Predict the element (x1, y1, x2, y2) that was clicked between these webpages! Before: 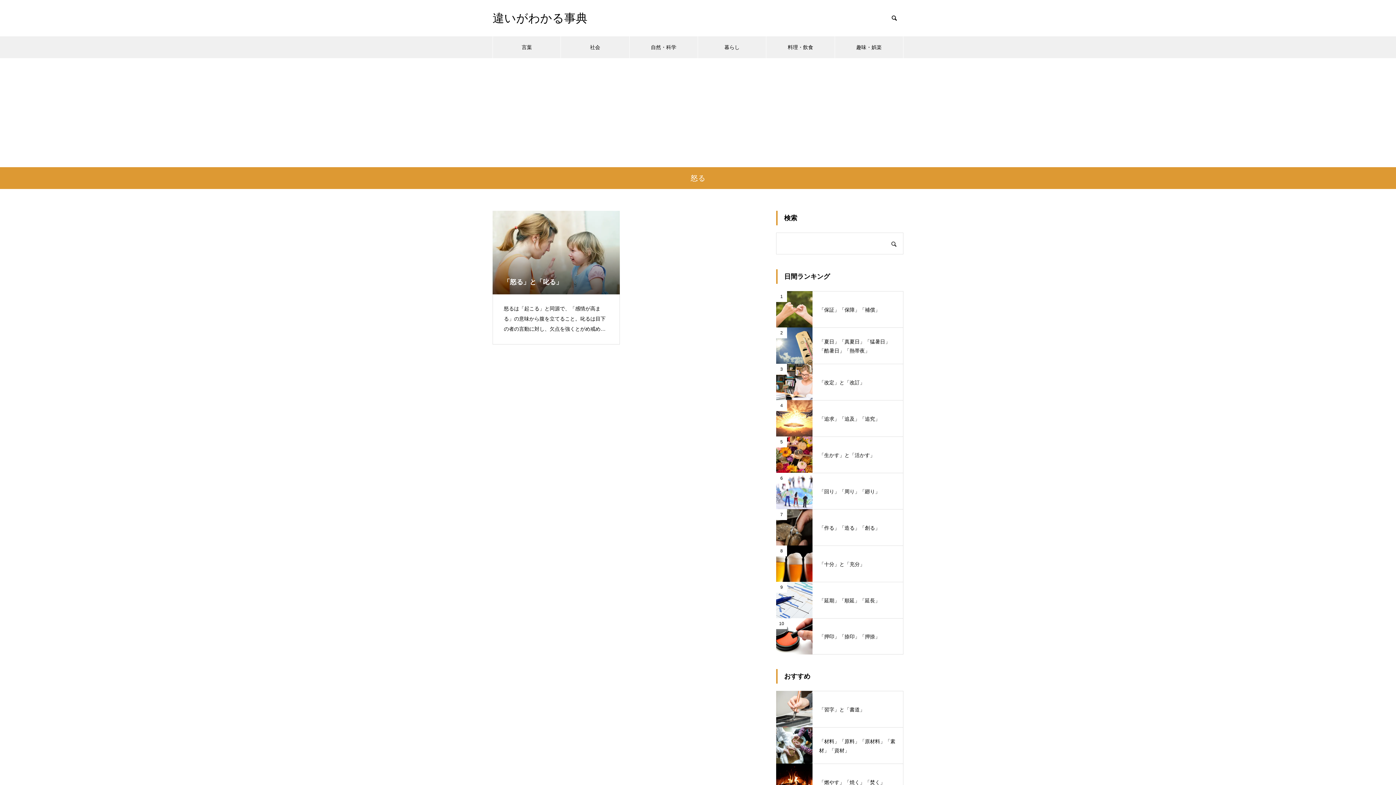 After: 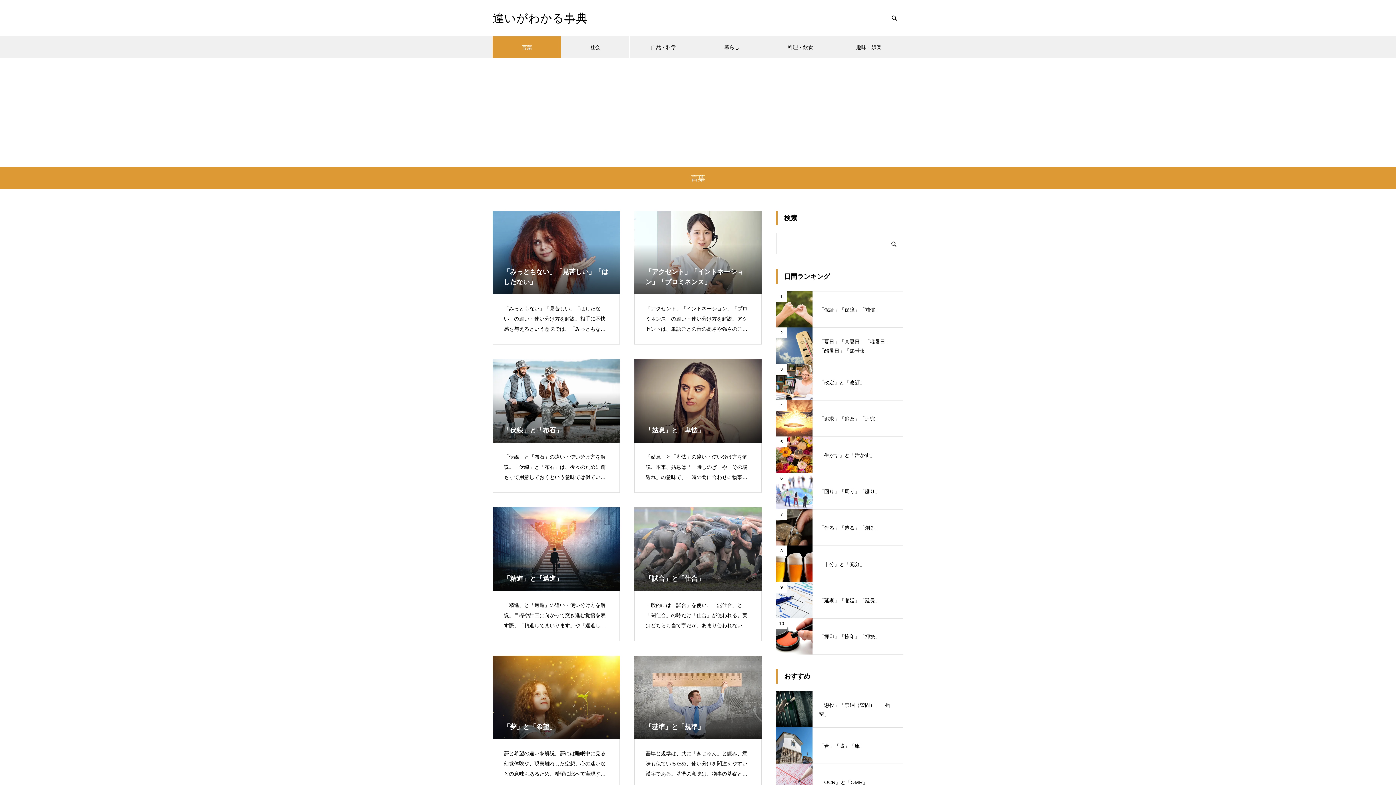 Action: bbox: (492, 36, 561, 58) label: 言葉